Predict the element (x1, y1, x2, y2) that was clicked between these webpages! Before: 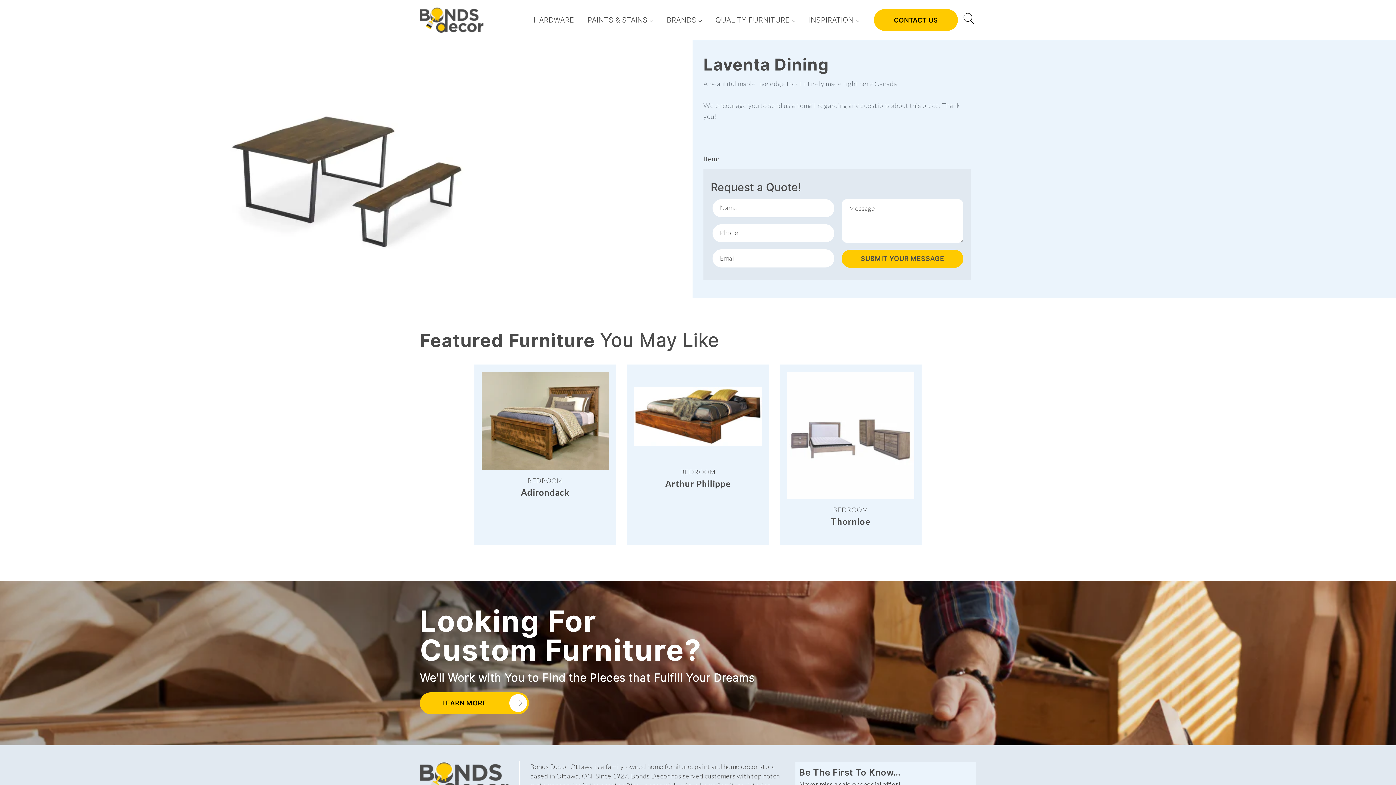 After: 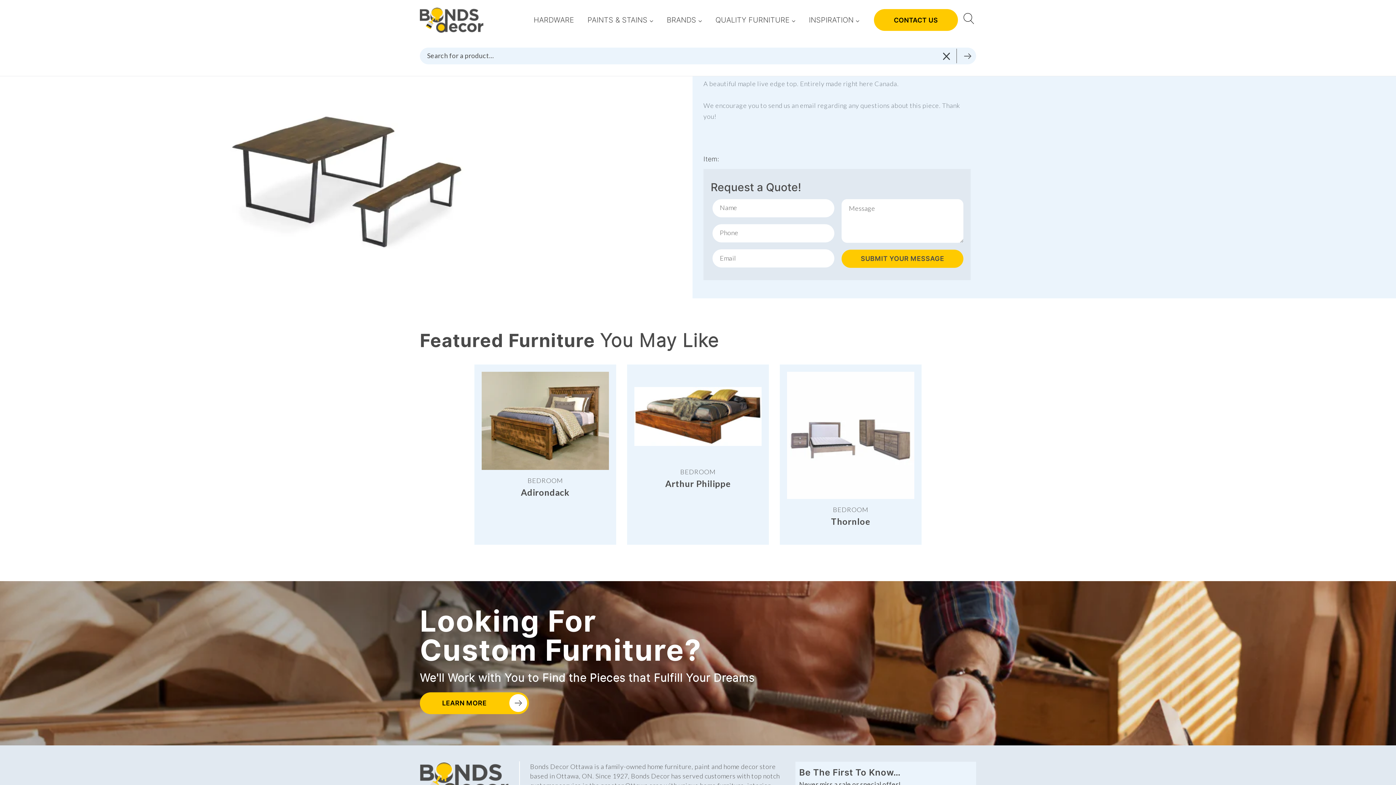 Action: bbox: (961, 12, 976, 26) label: Search